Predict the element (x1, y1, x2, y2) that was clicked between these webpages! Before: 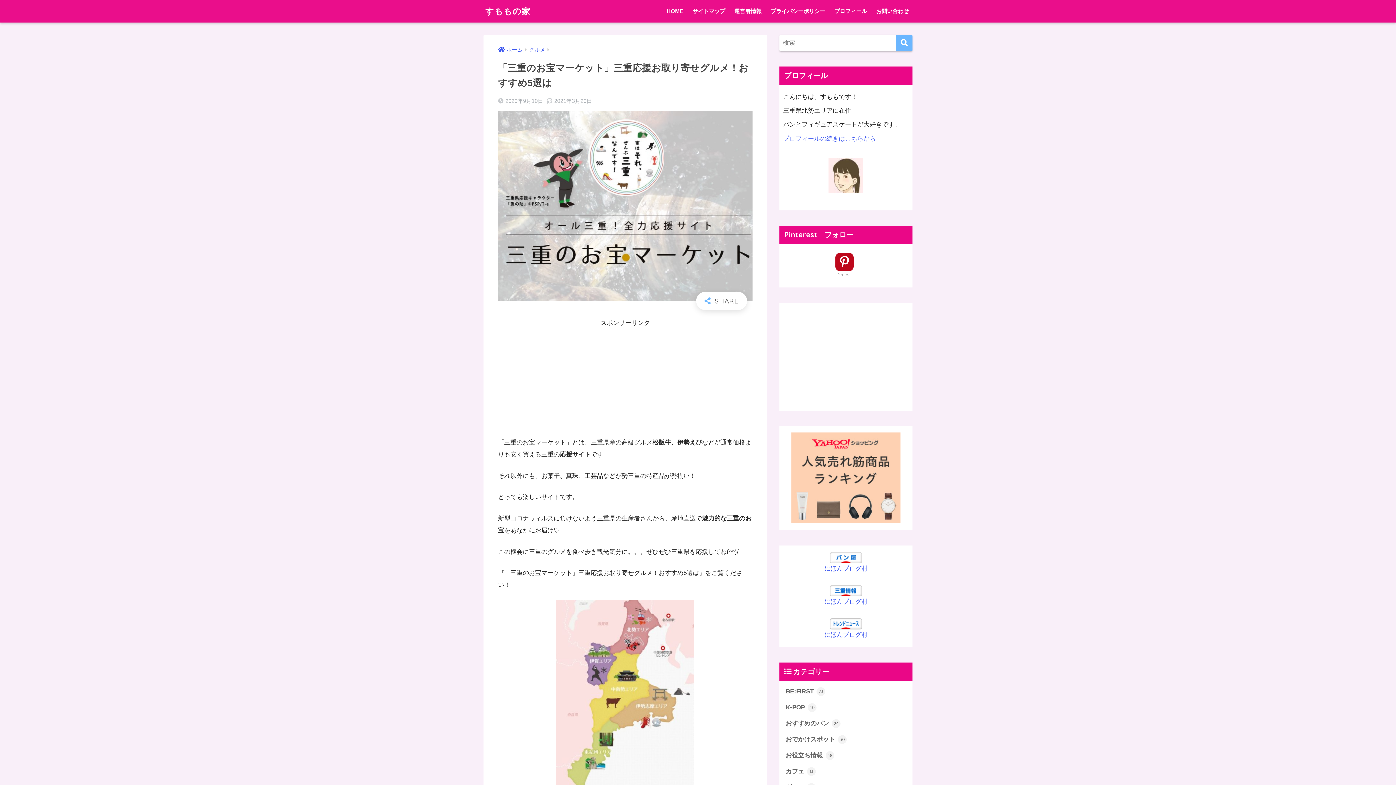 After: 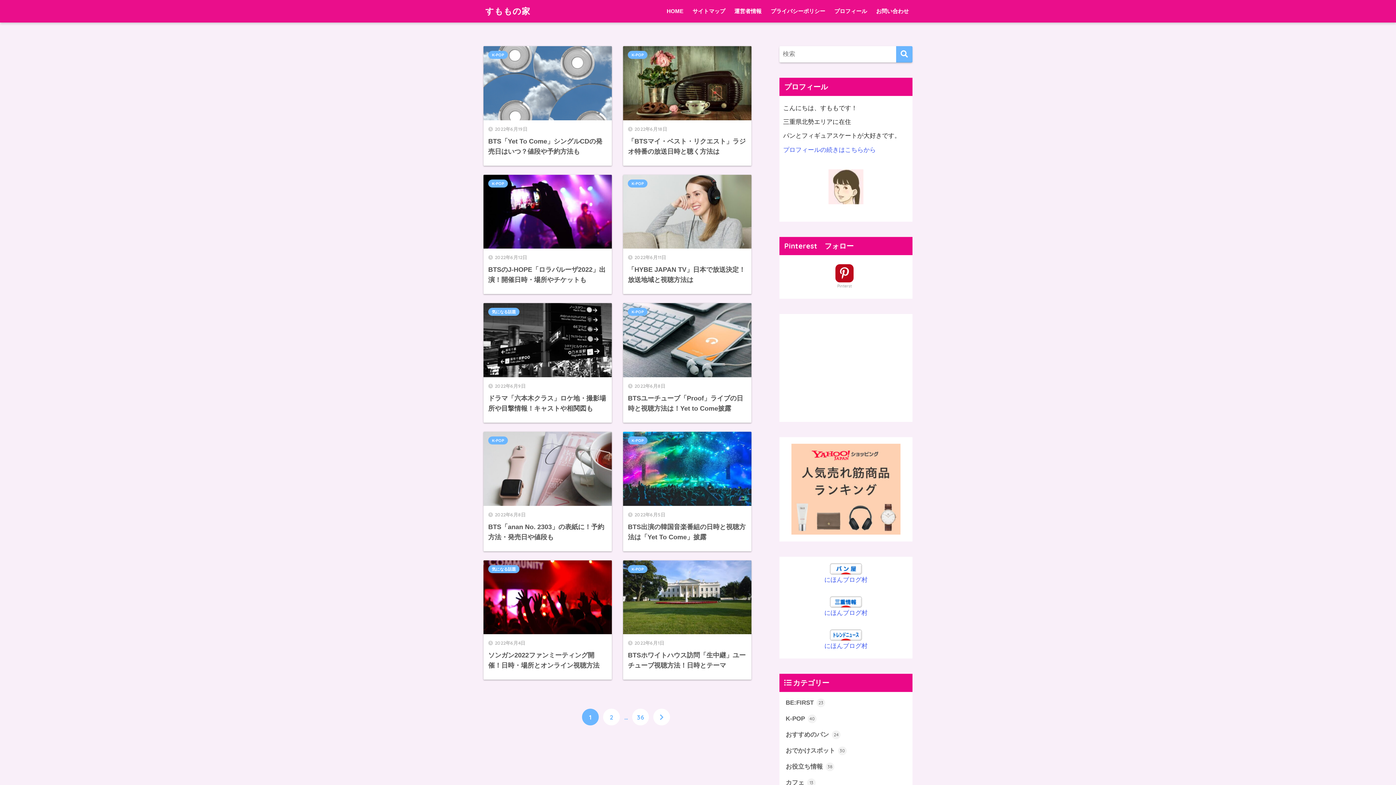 Action: label: HOME bbox: (663, 0, 687, 22)